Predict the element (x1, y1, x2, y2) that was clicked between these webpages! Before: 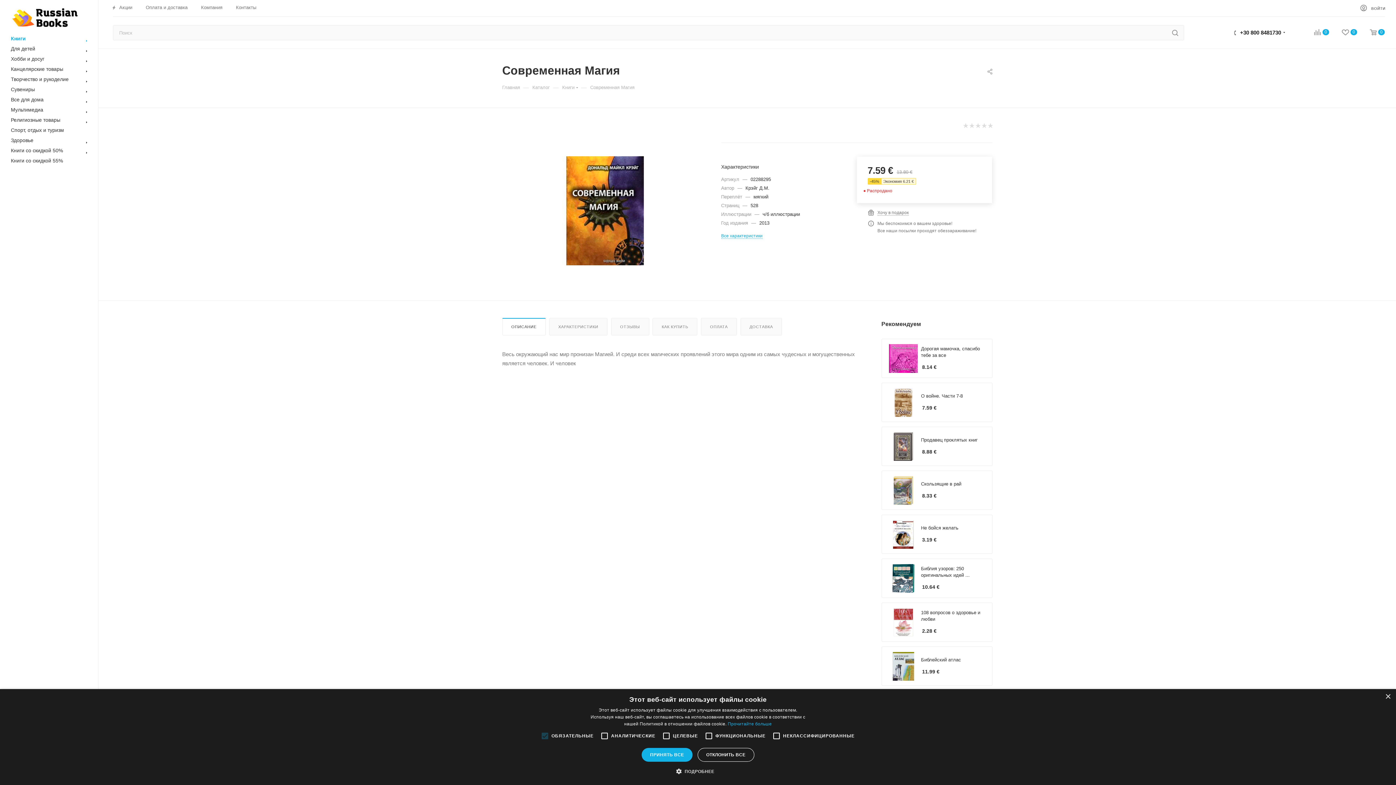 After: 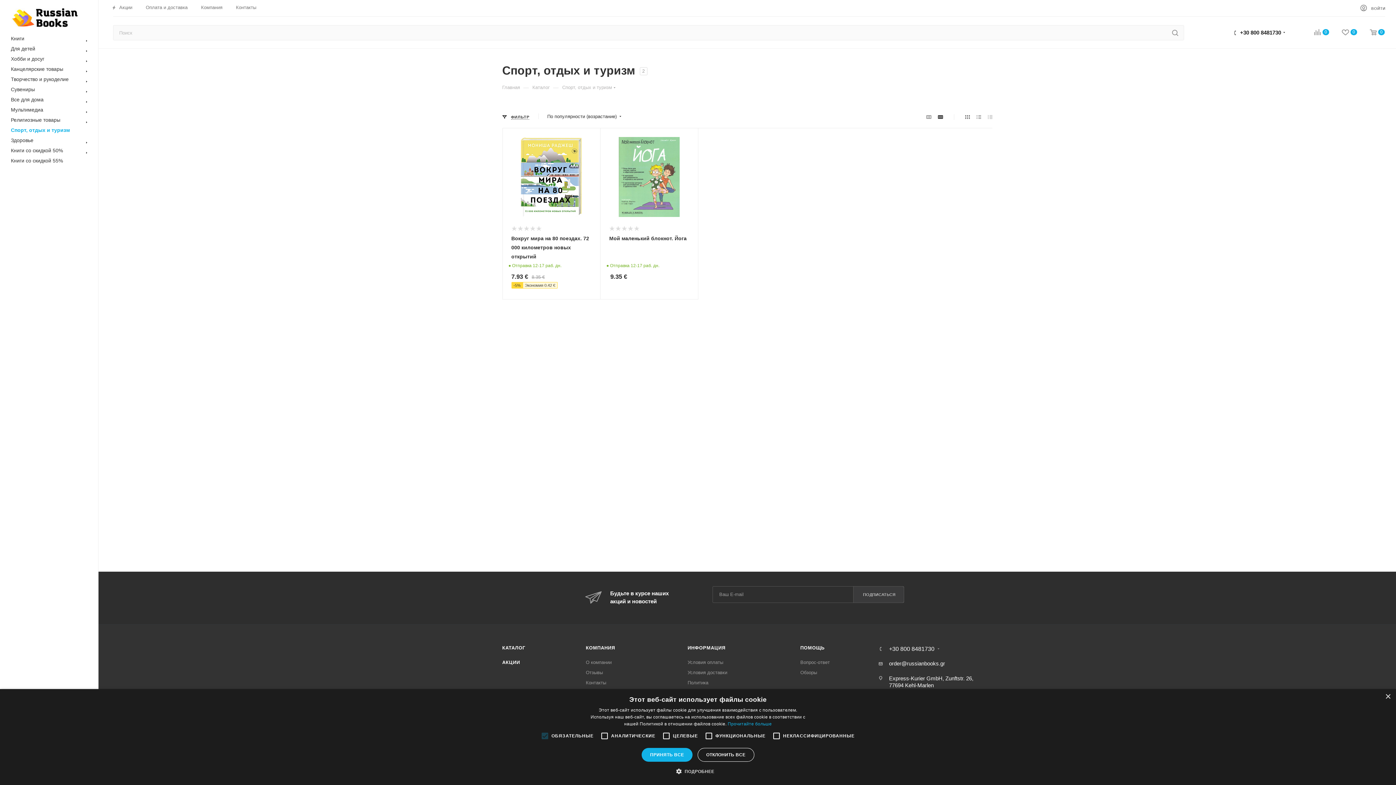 Action: label: Спорт, отдых и туризм bbox: (2, 125, 98, 135)